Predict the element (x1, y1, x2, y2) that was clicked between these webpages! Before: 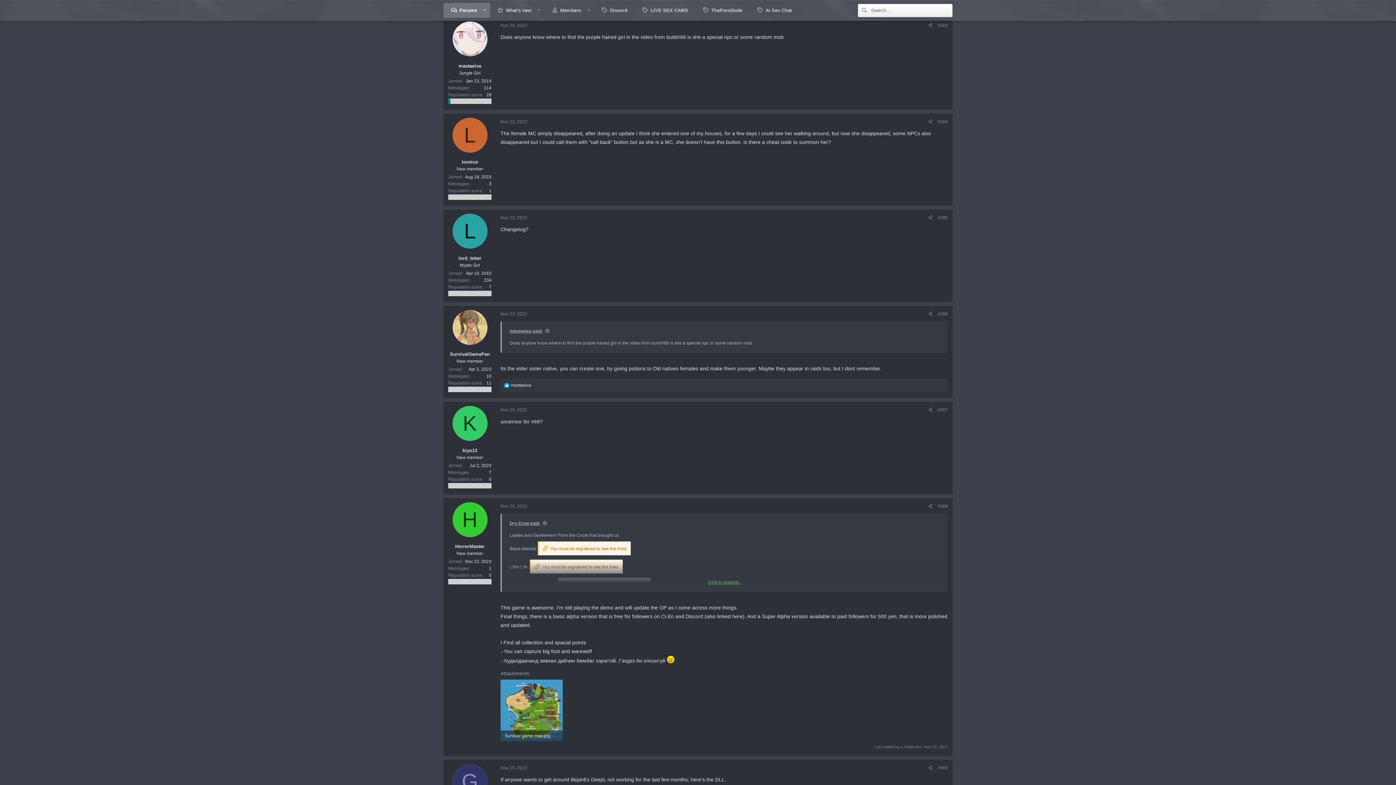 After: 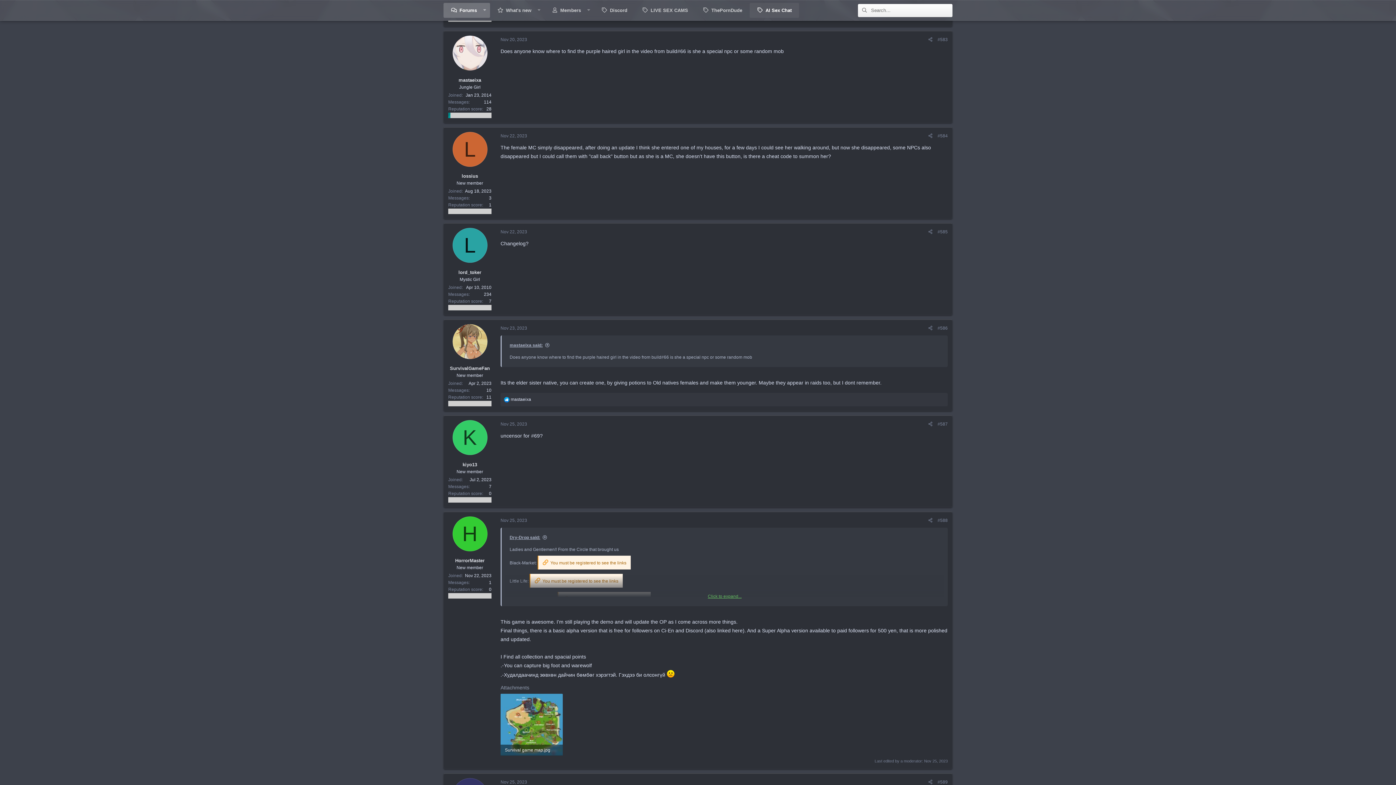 Action: bbox: (749, 2, 799, 17) label: AI Sex Chat